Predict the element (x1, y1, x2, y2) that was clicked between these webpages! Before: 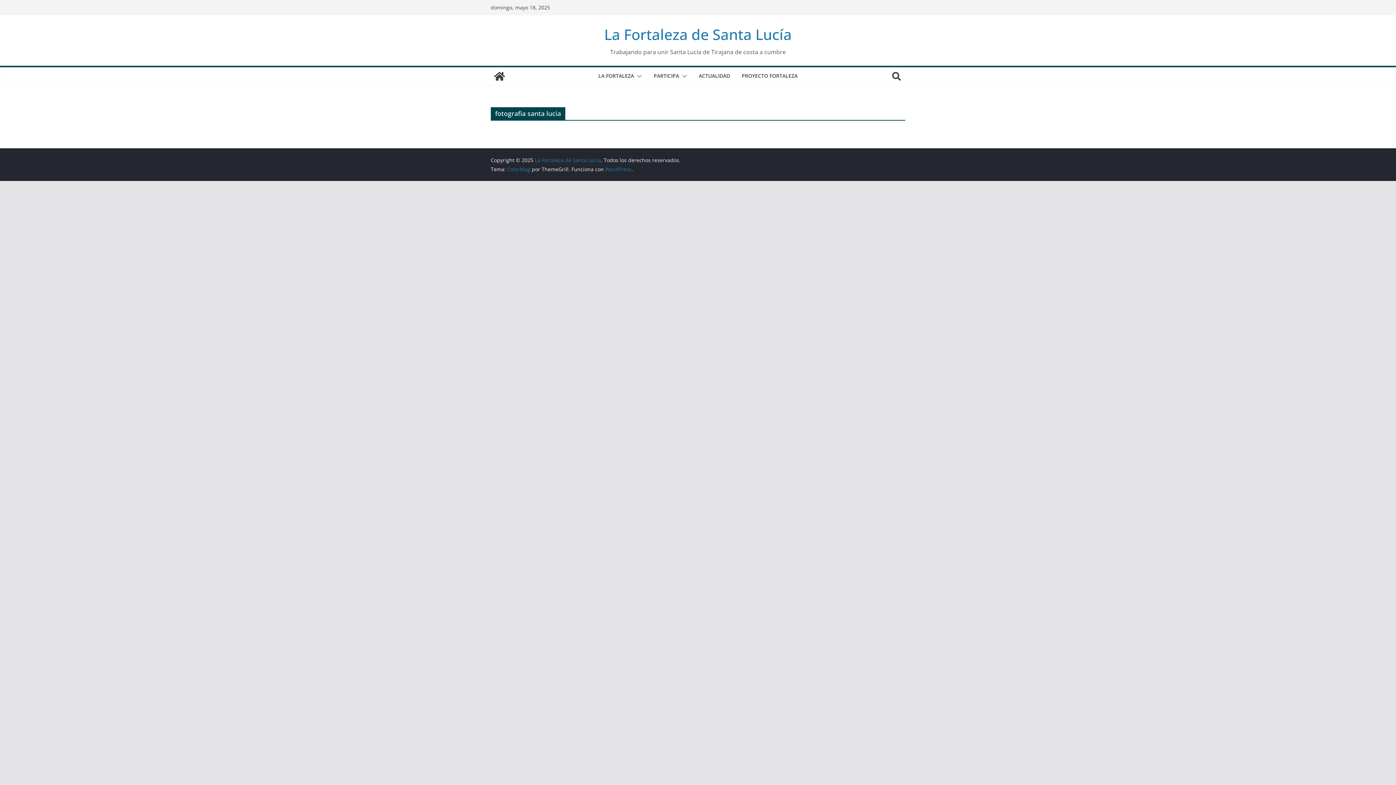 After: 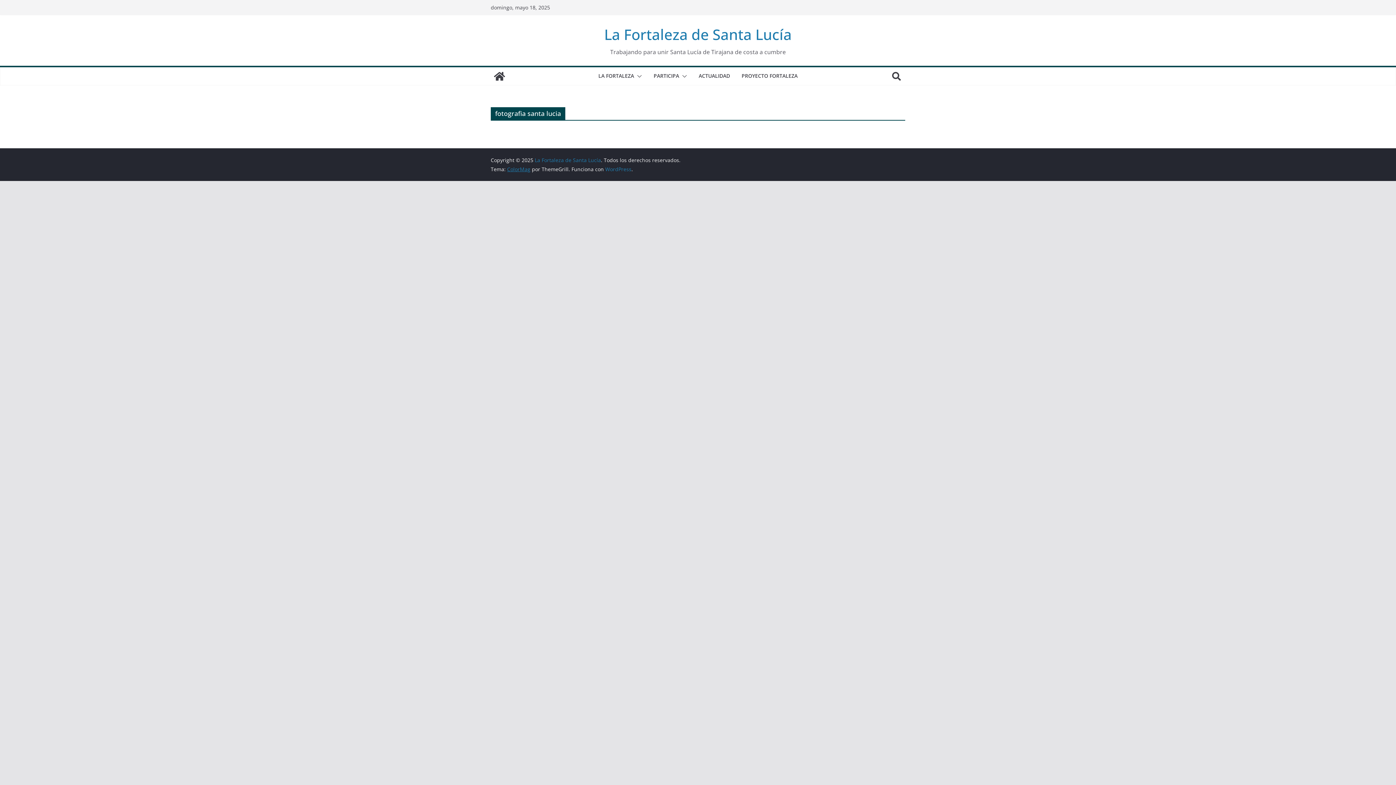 Action: label: ColorMag bbox: (507, 165, 530, 172)